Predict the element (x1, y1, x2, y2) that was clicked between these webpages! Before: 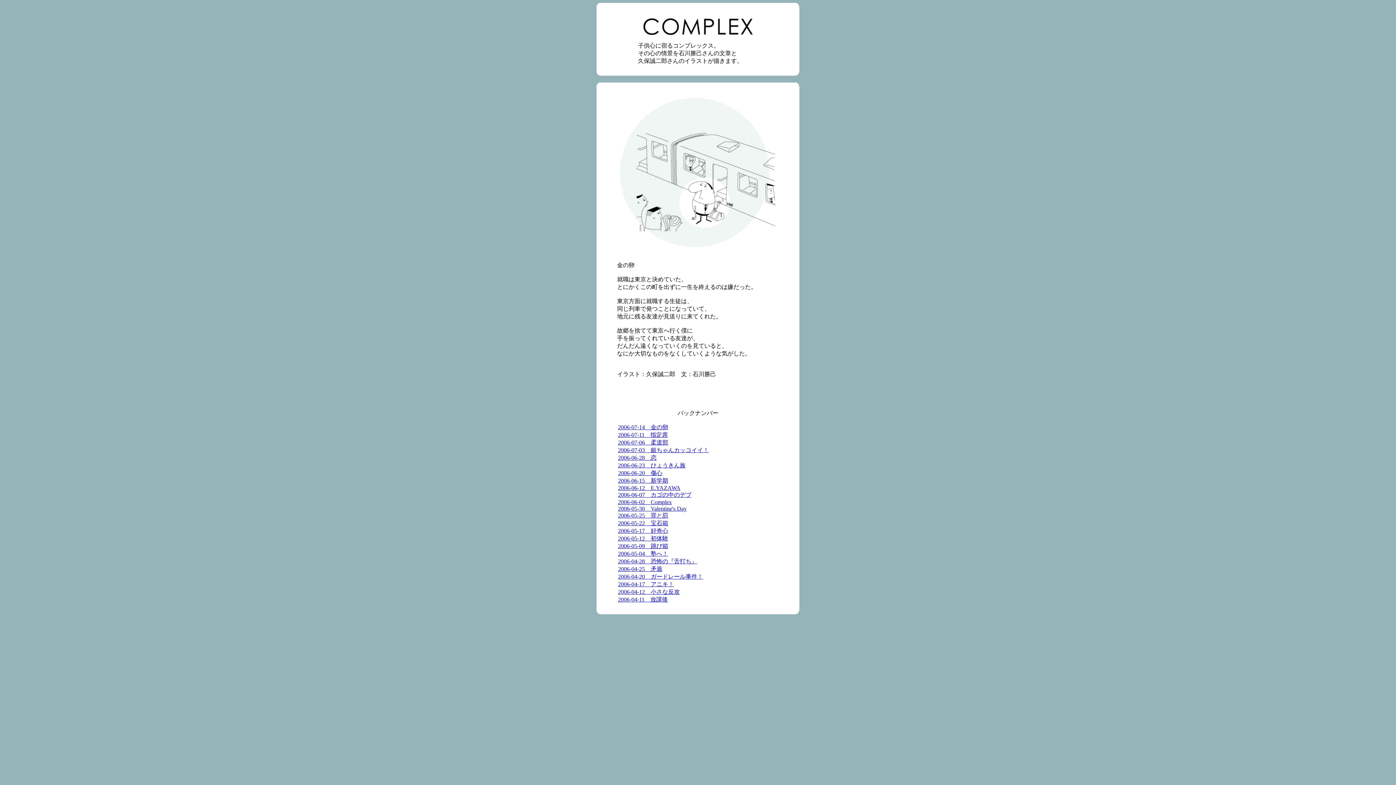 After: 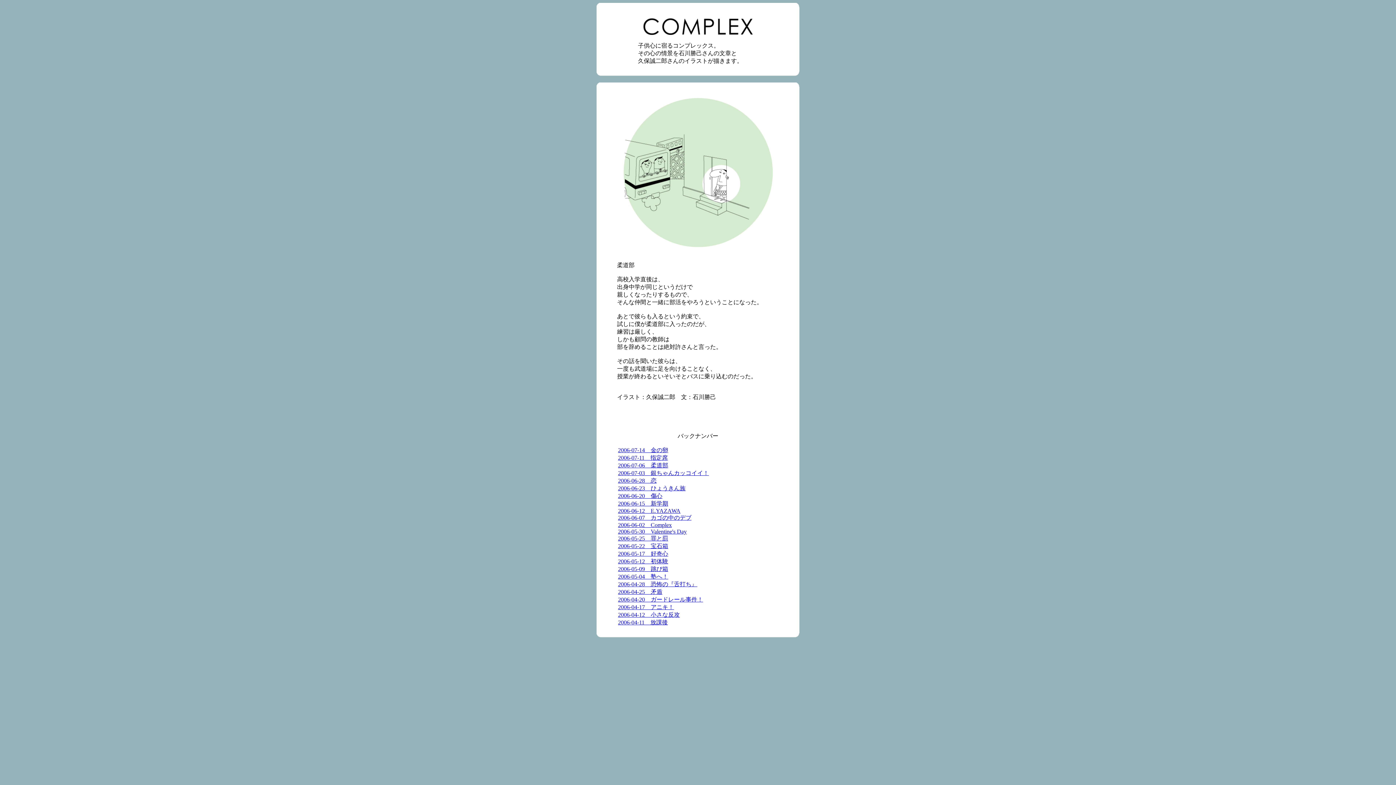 Action: label: 2006-07-06　柔道部 bbox: (618, 439, 668, 445)